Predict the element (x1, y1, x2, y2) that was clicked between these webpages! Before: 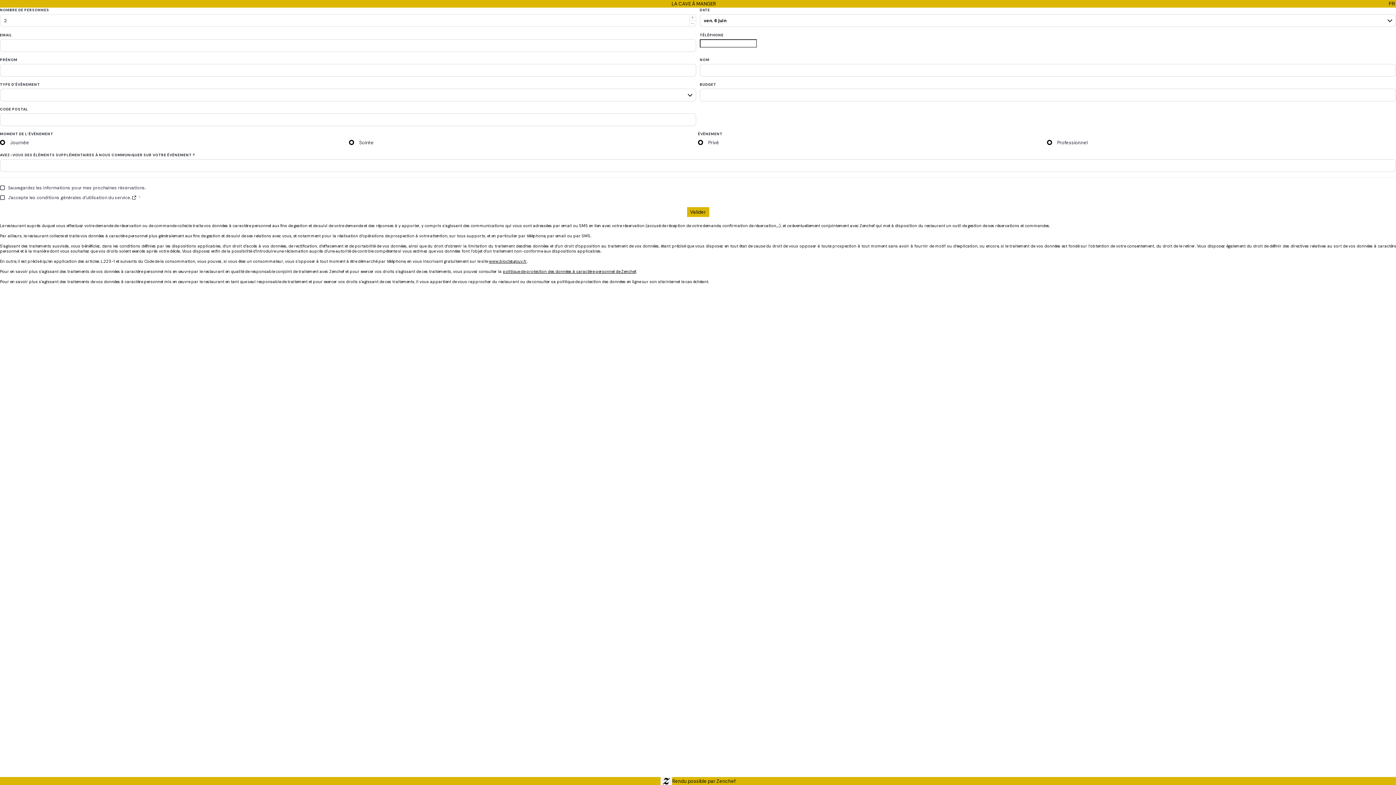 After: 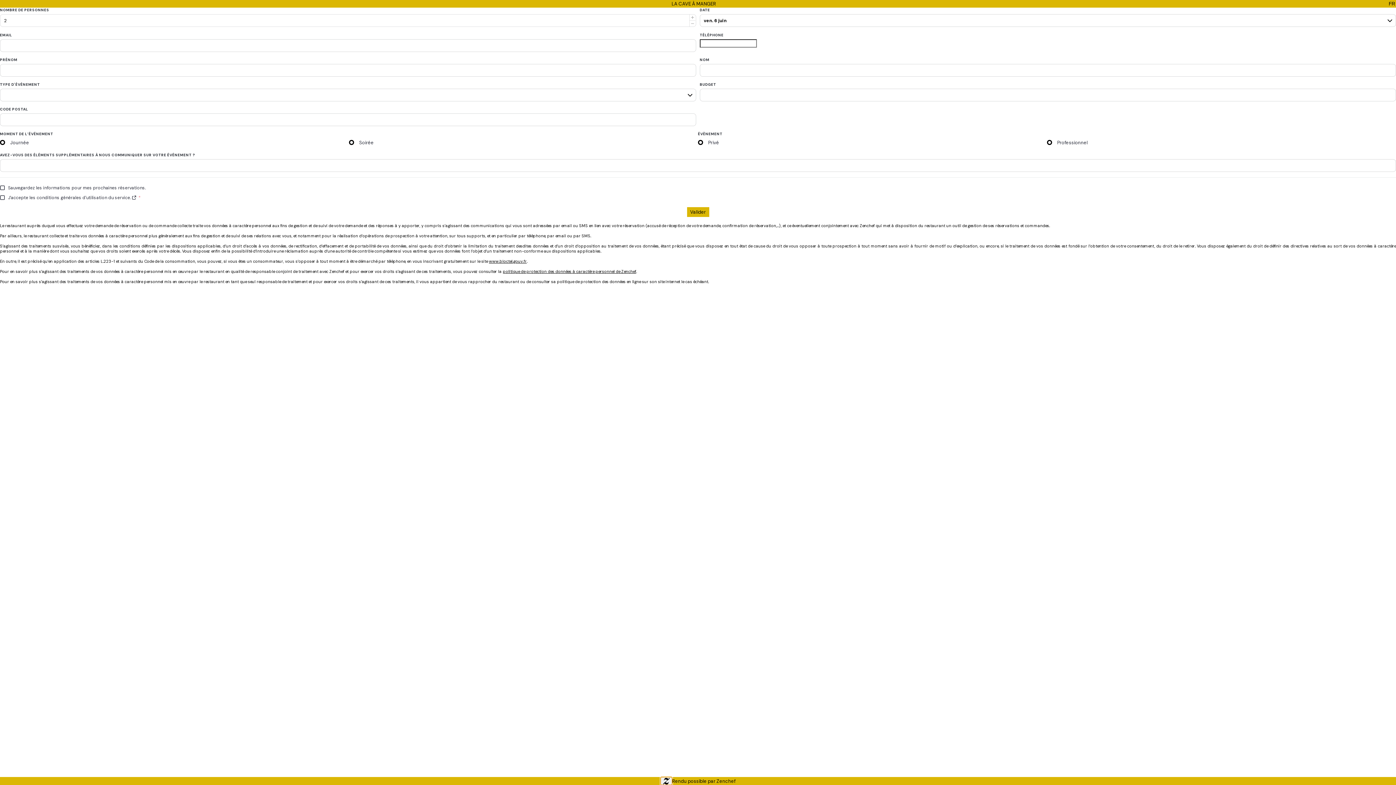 Action: bbox: (660, 777, 672, 785)